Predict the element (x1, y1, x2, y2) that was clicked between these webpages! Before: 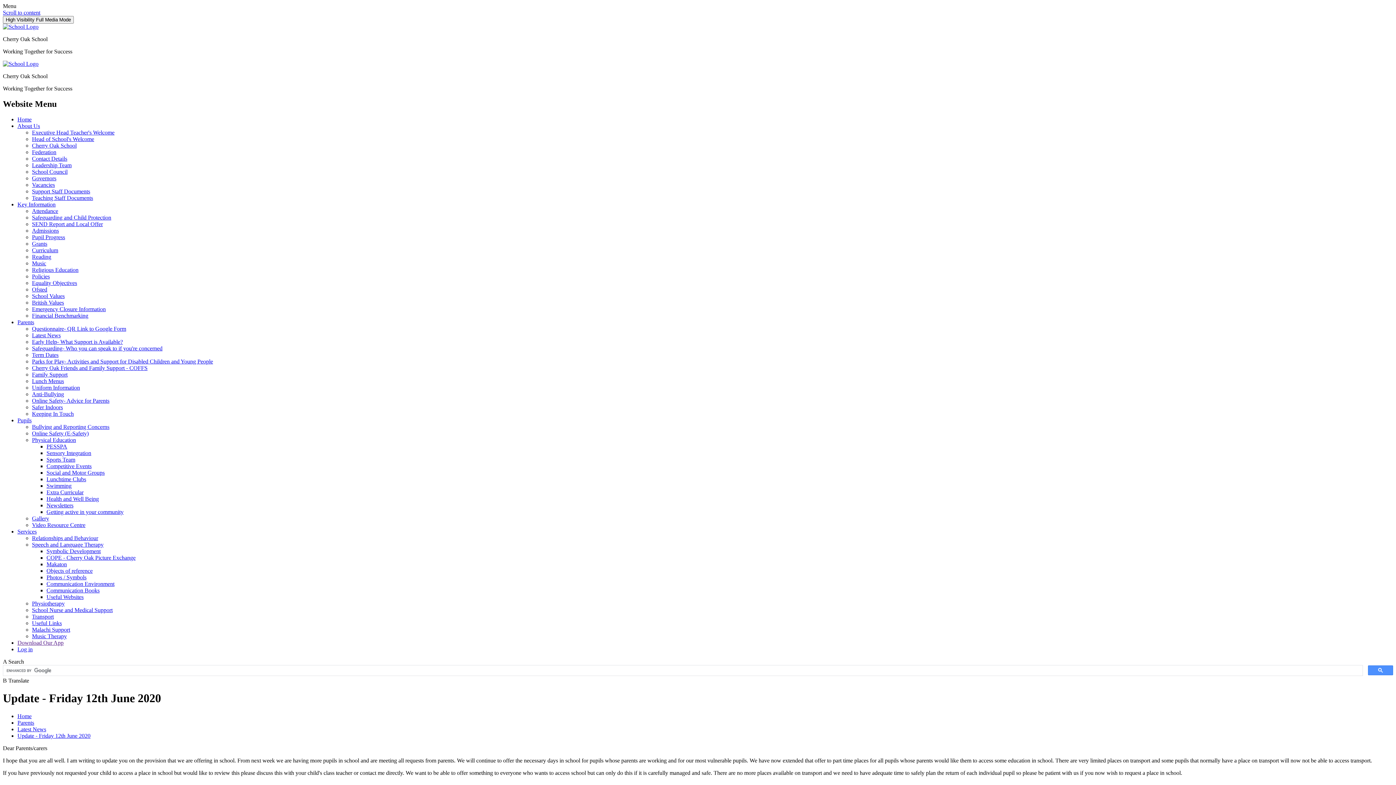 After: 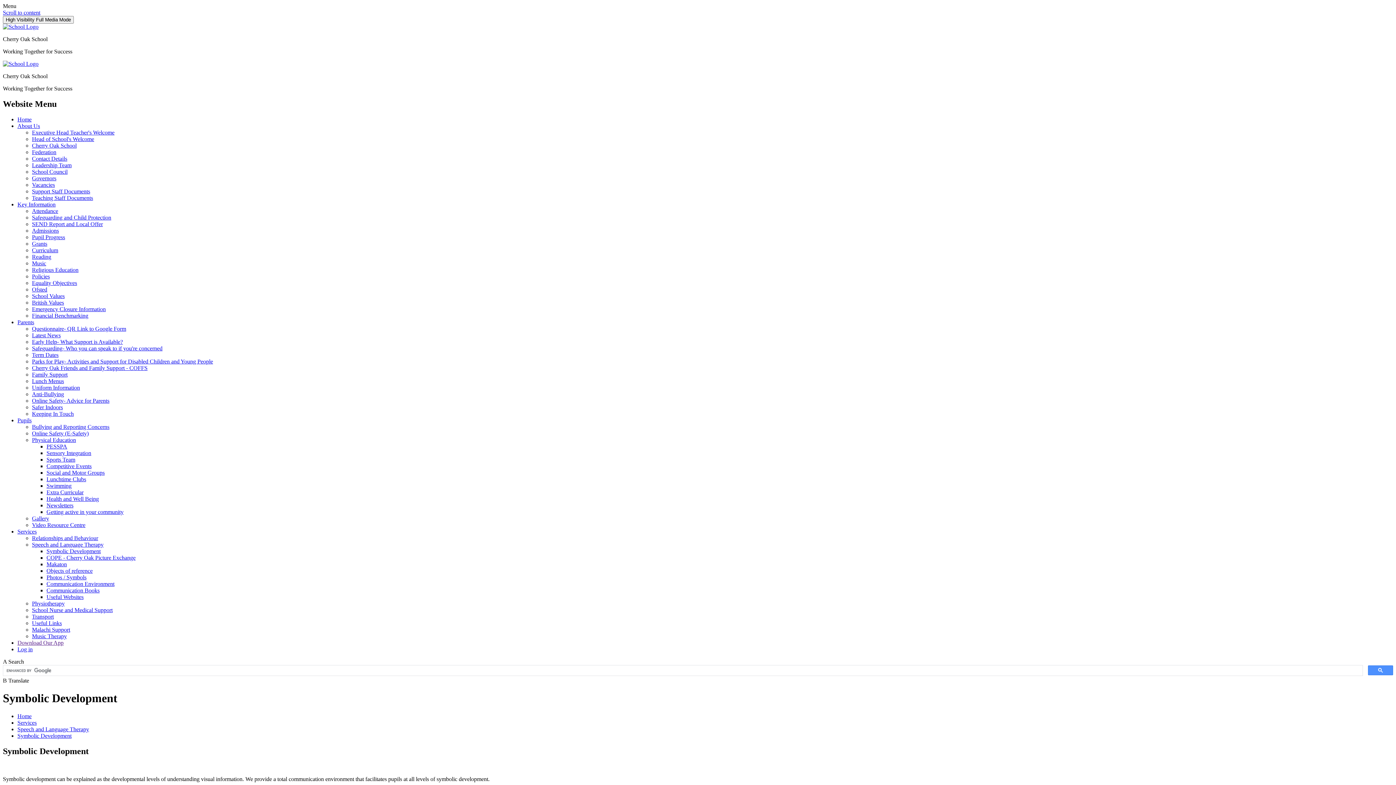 Action: bbox: (46, 548, 100, 554) label: Symbolic Development